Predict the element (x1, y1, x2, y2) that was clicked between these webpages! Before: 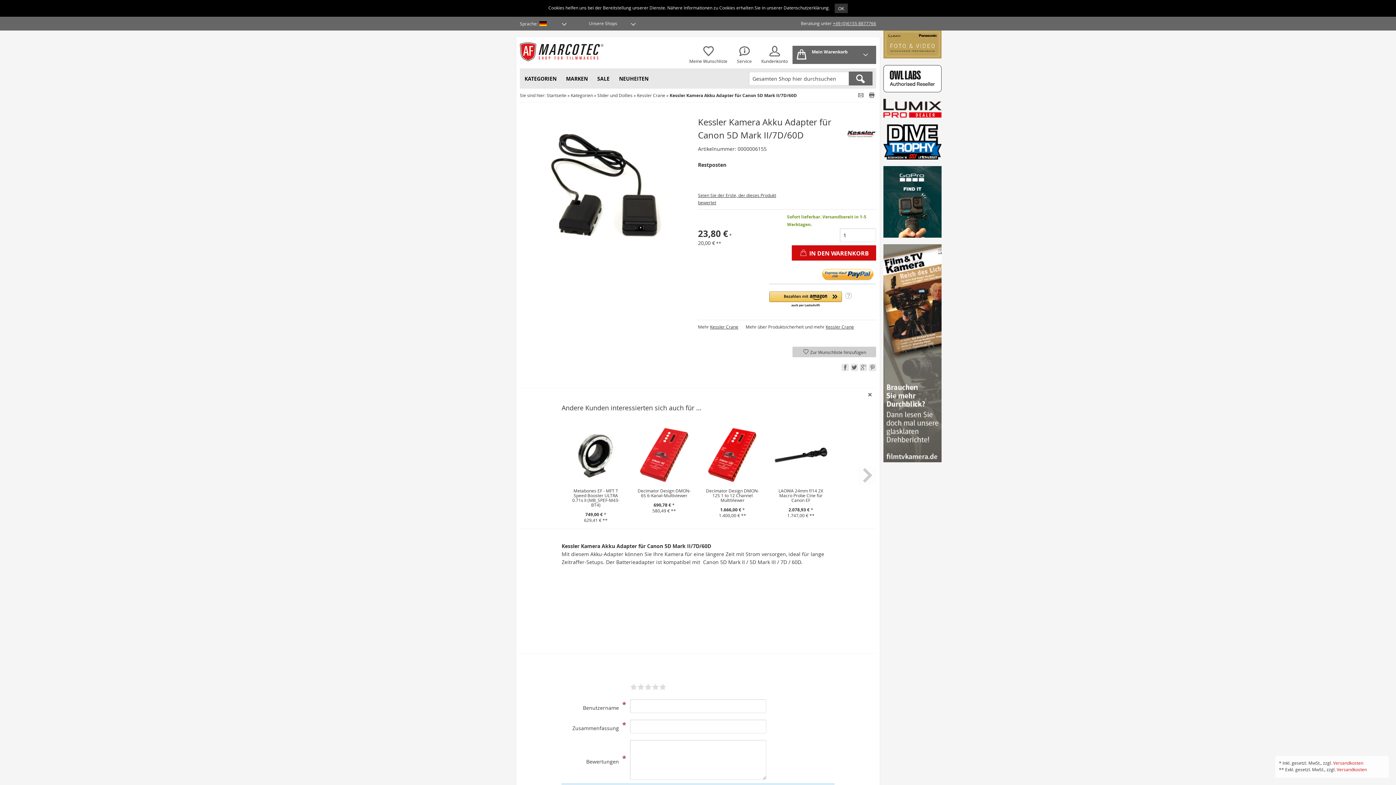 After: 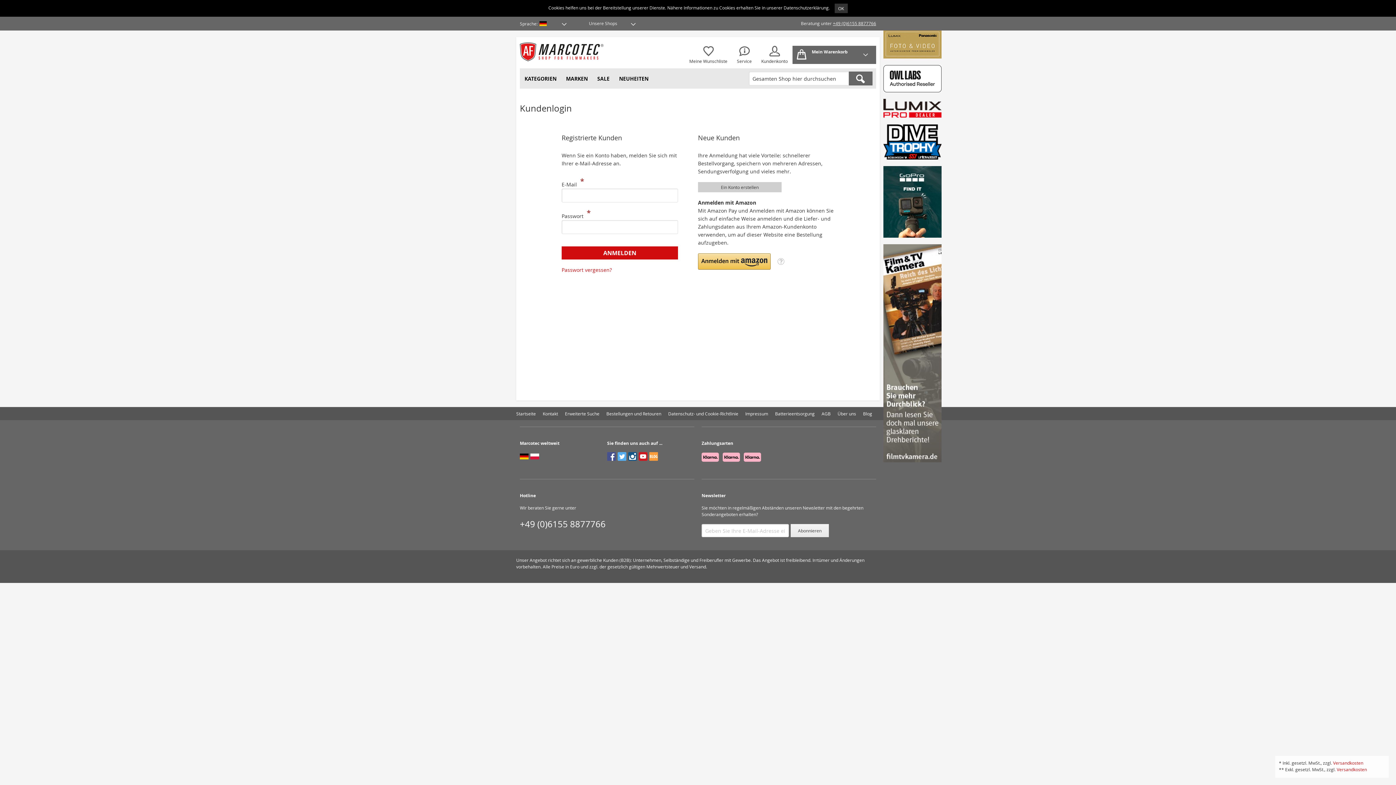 Action: label: Meine Wunschliste bbox: (685, 41, 731, 67)